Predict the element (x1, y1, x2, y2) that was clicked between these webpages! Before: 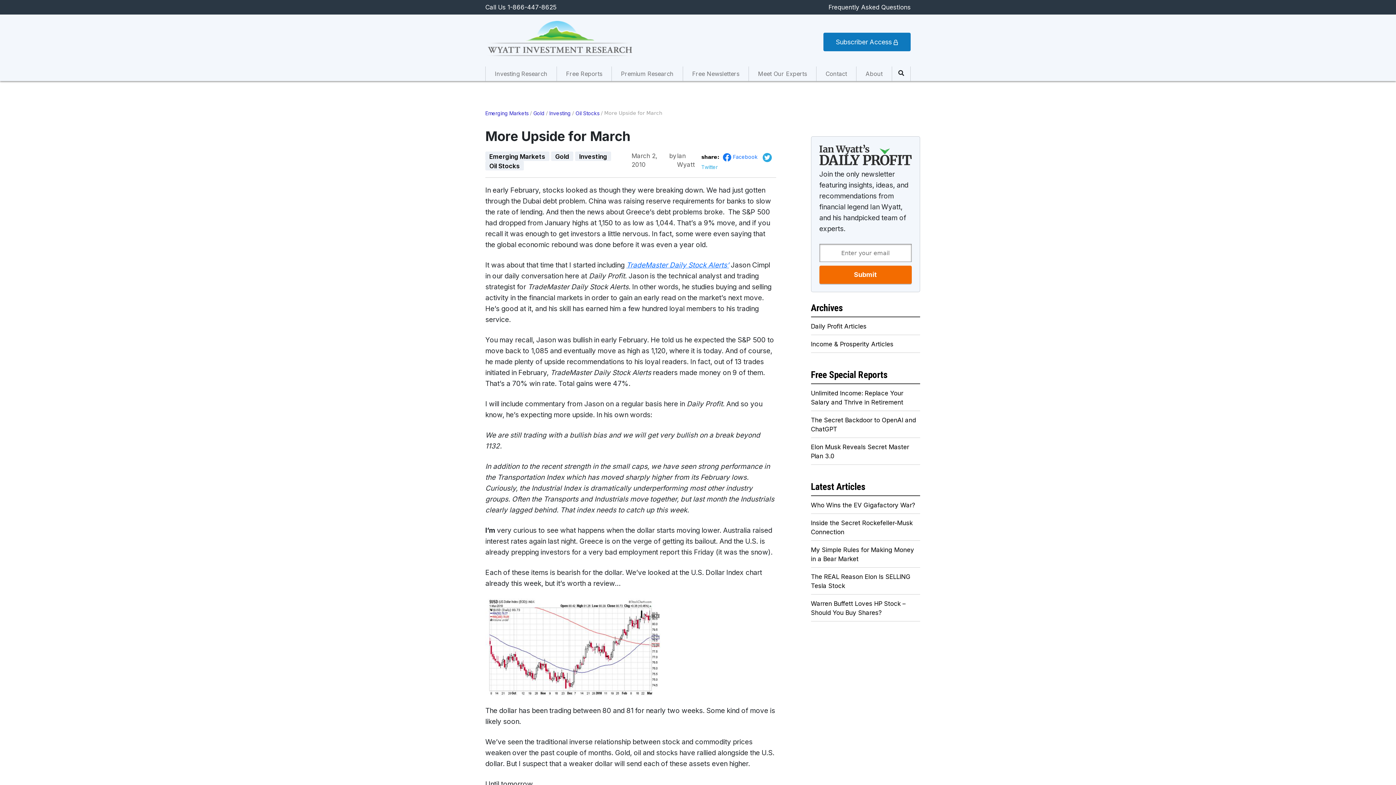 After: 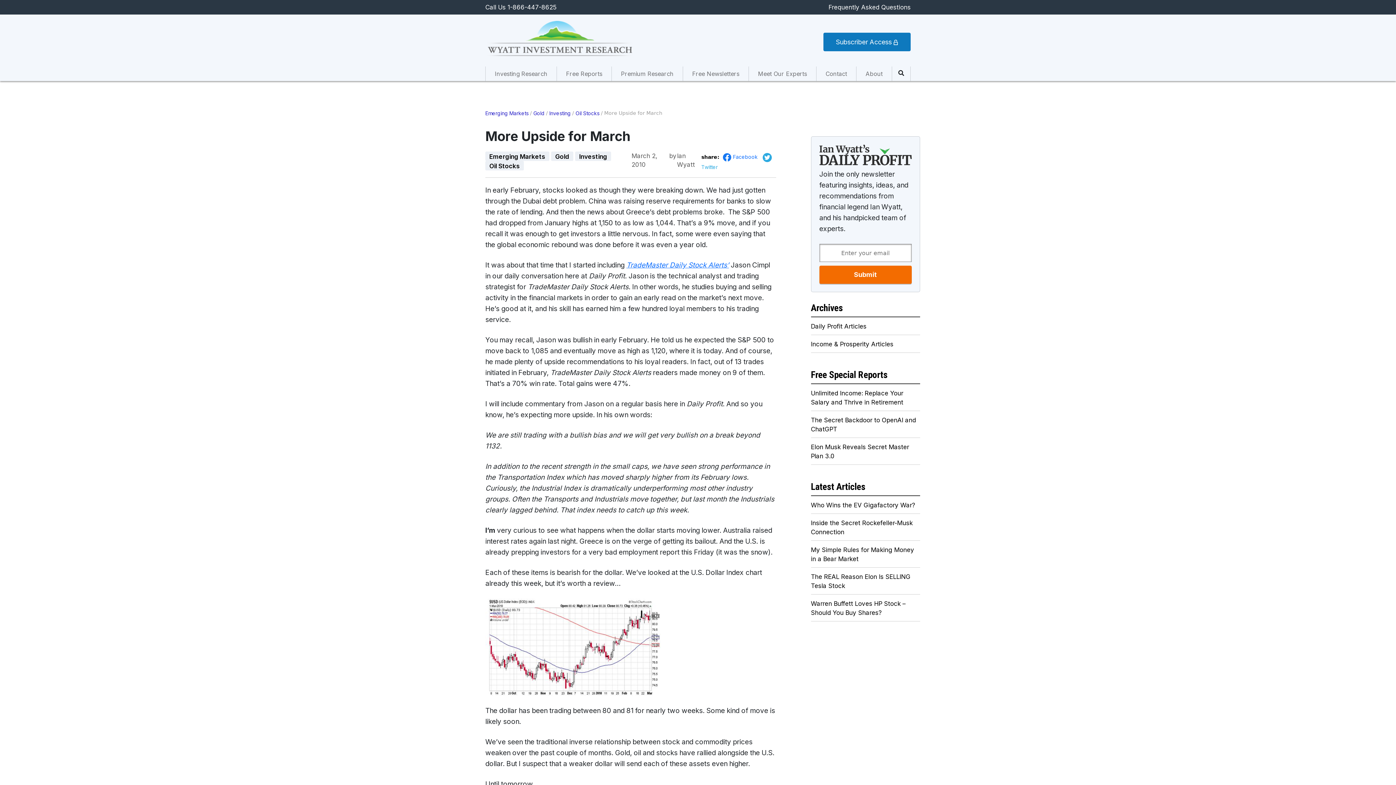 Action: bbox: (485, 3, 557, 10) label: Call Us 1-866-447-8625